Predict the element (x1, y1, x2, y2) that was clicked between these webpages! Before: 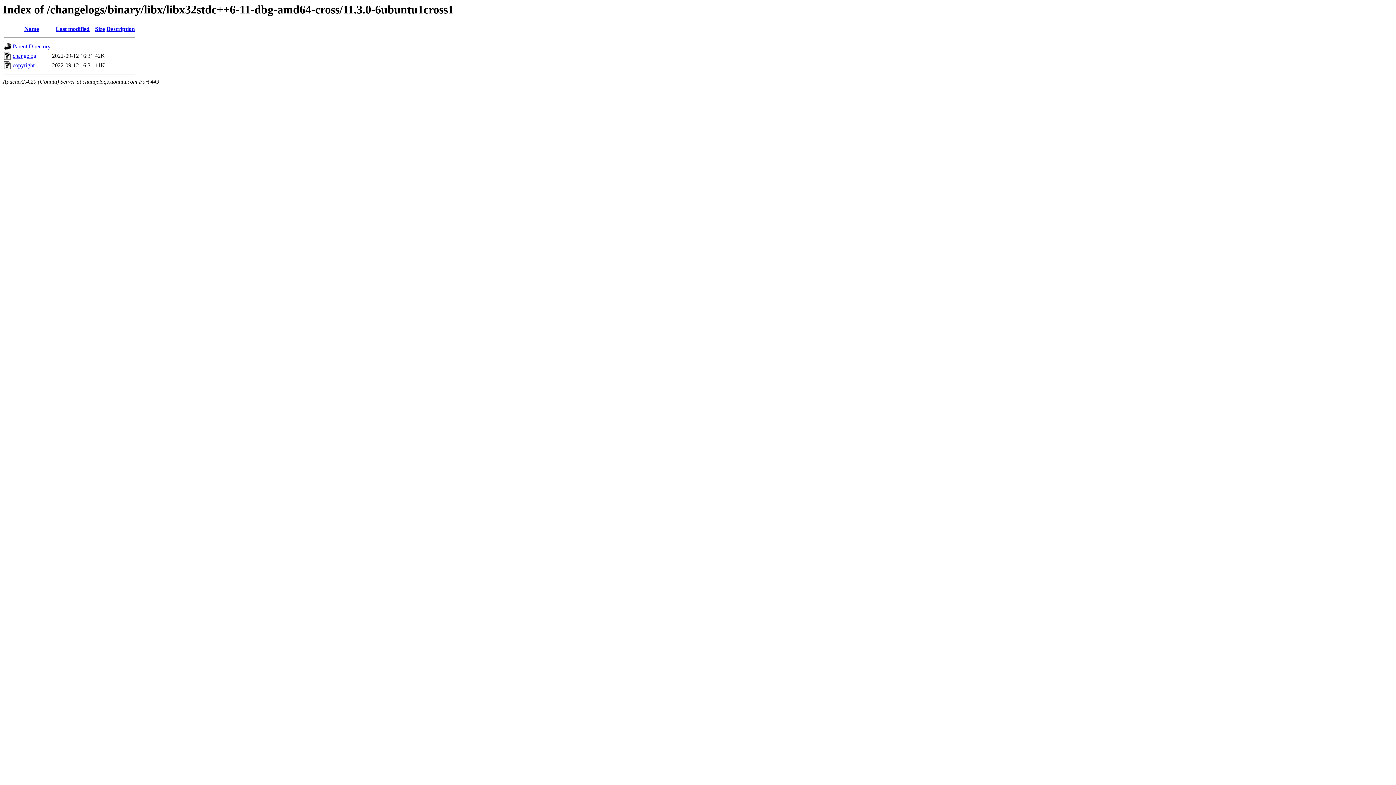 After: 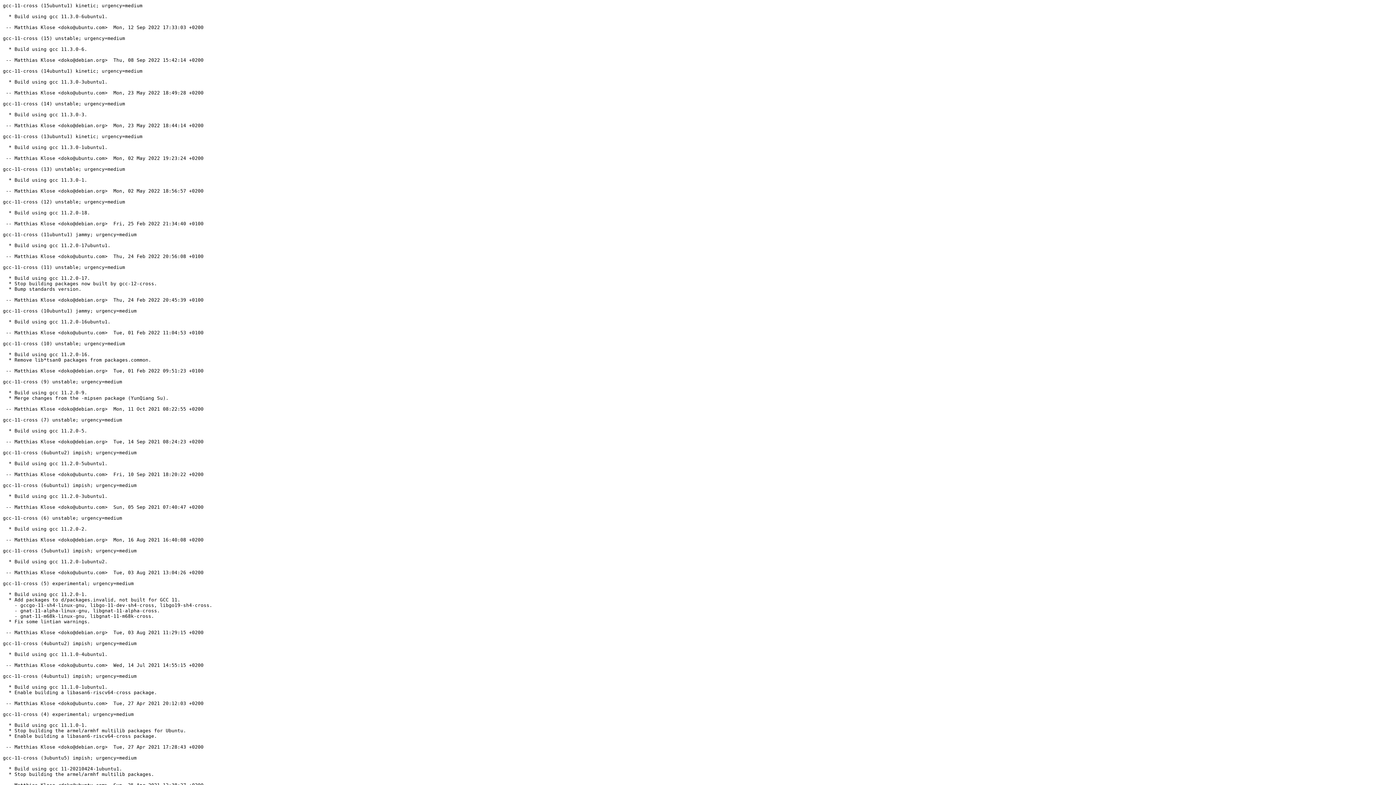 Action: label: changelog bbox: (12, 52, 36, 59)